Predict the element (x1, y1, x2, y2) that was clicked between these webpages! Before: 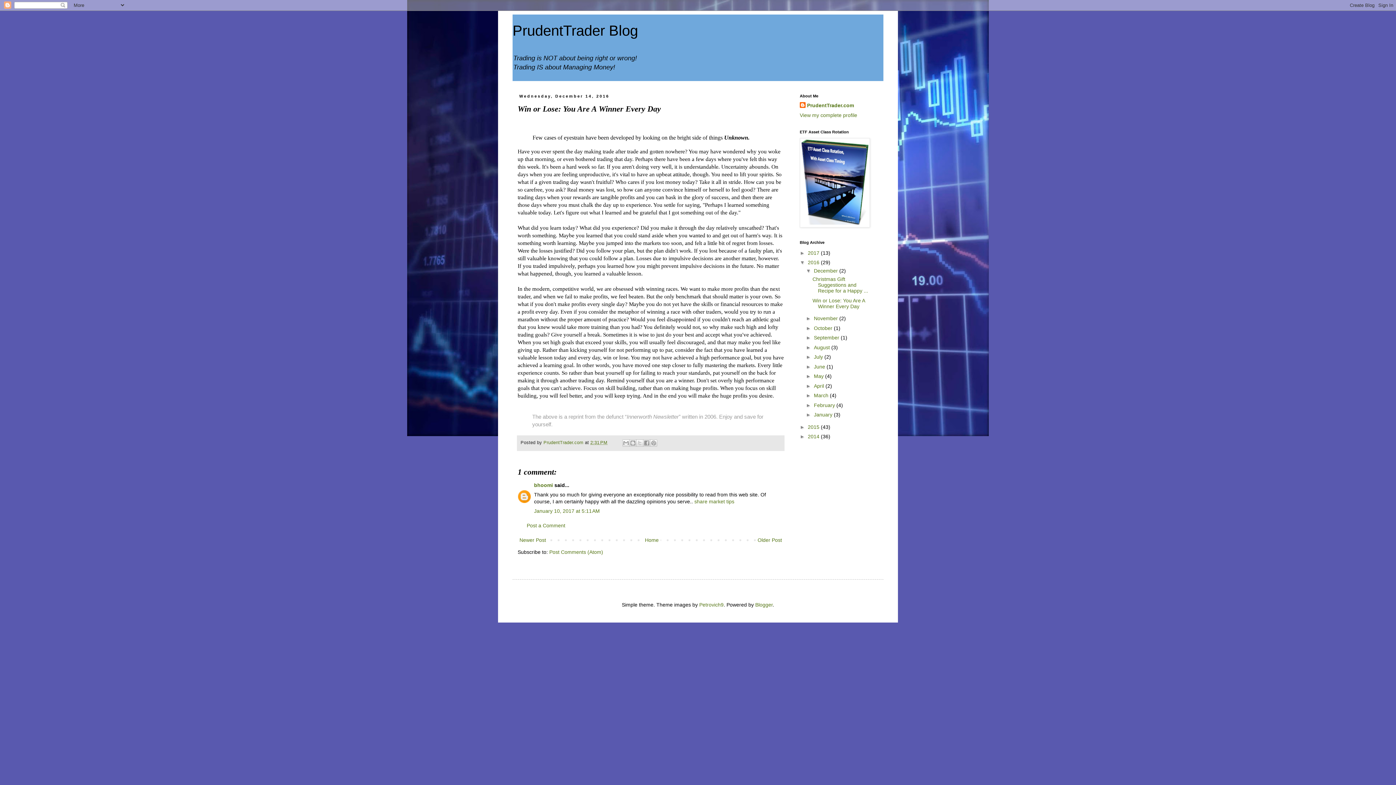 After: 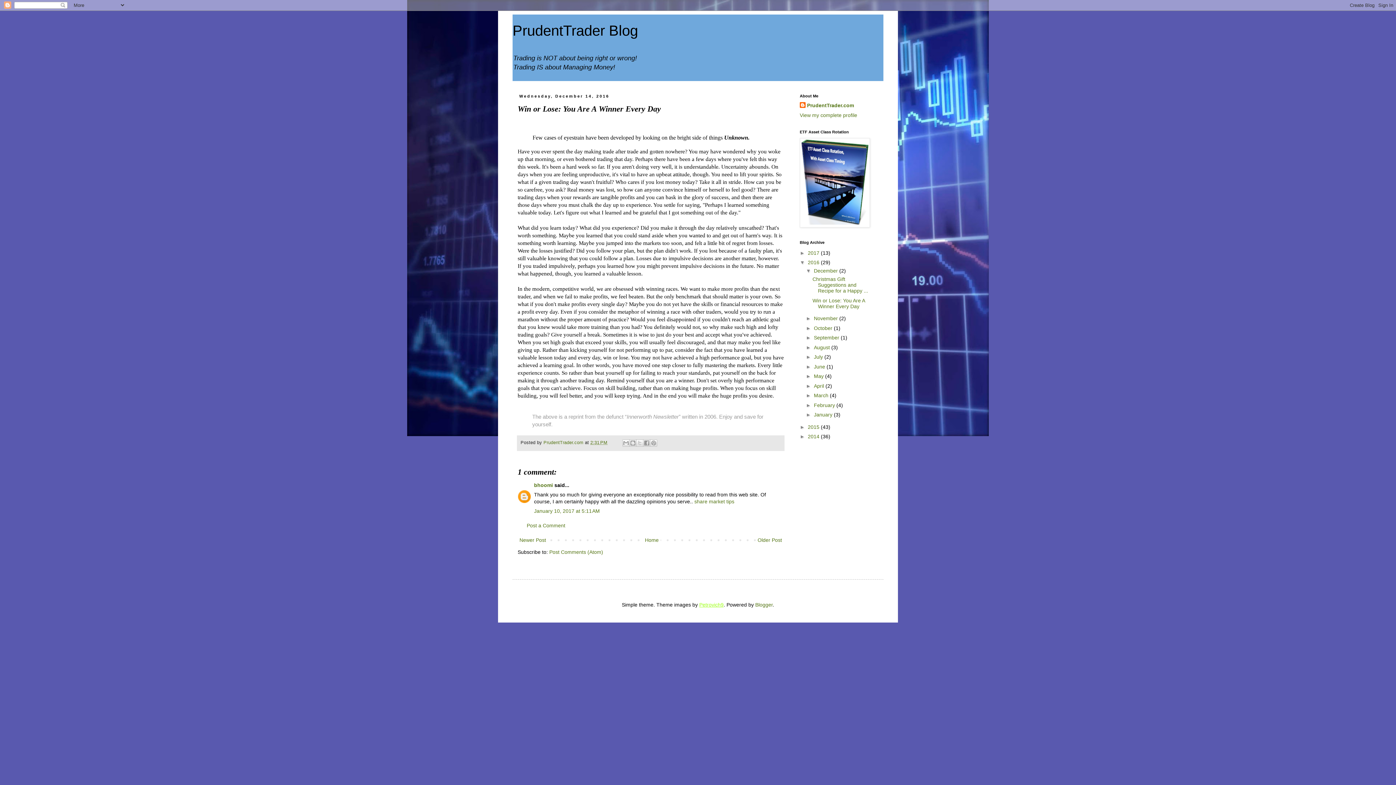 Action: label: Petrovich9 bbox: (699, 602, 723, 608)